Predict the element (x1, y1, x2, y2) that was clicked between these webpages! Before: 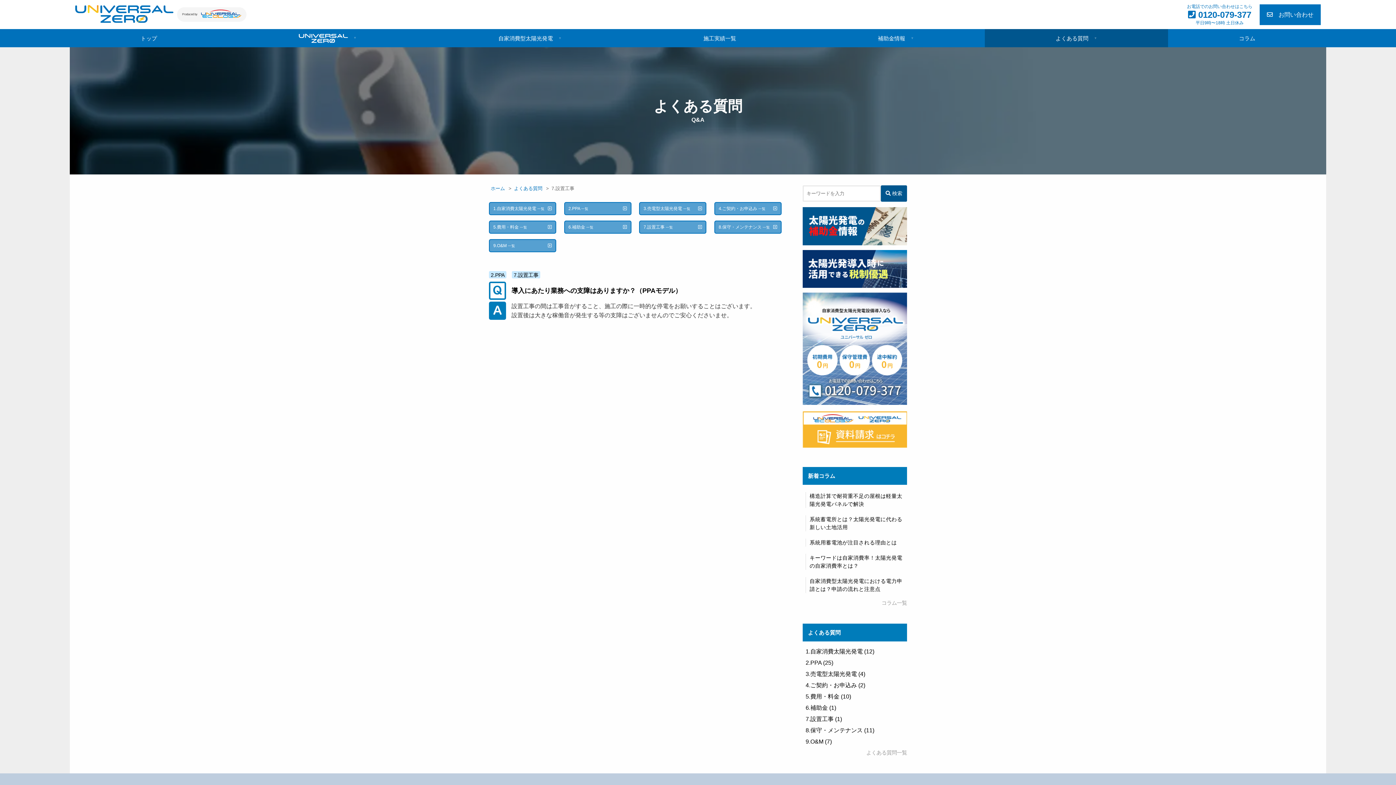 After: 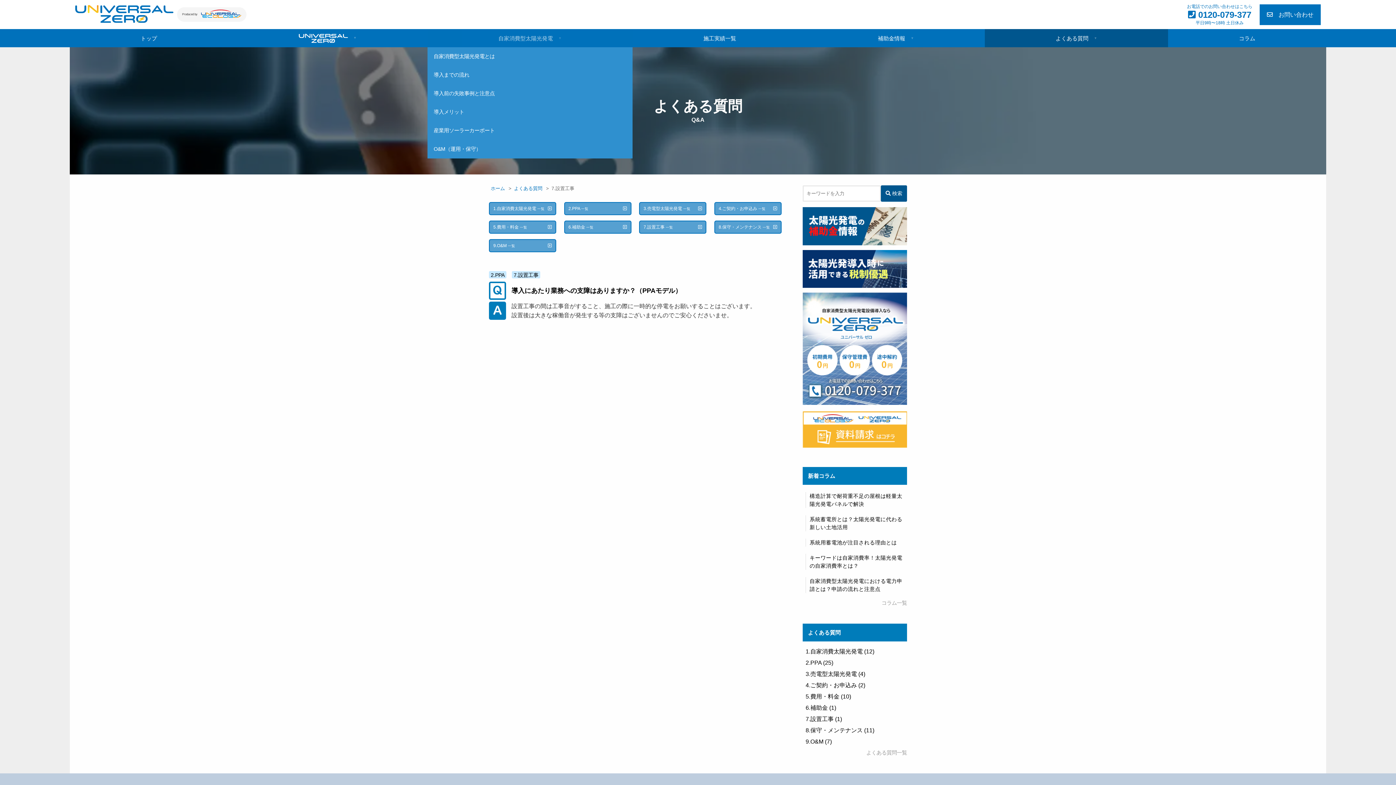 Action: bbox: (427, 29, 632, 47) label: 自家消費型太陽光発電

▼